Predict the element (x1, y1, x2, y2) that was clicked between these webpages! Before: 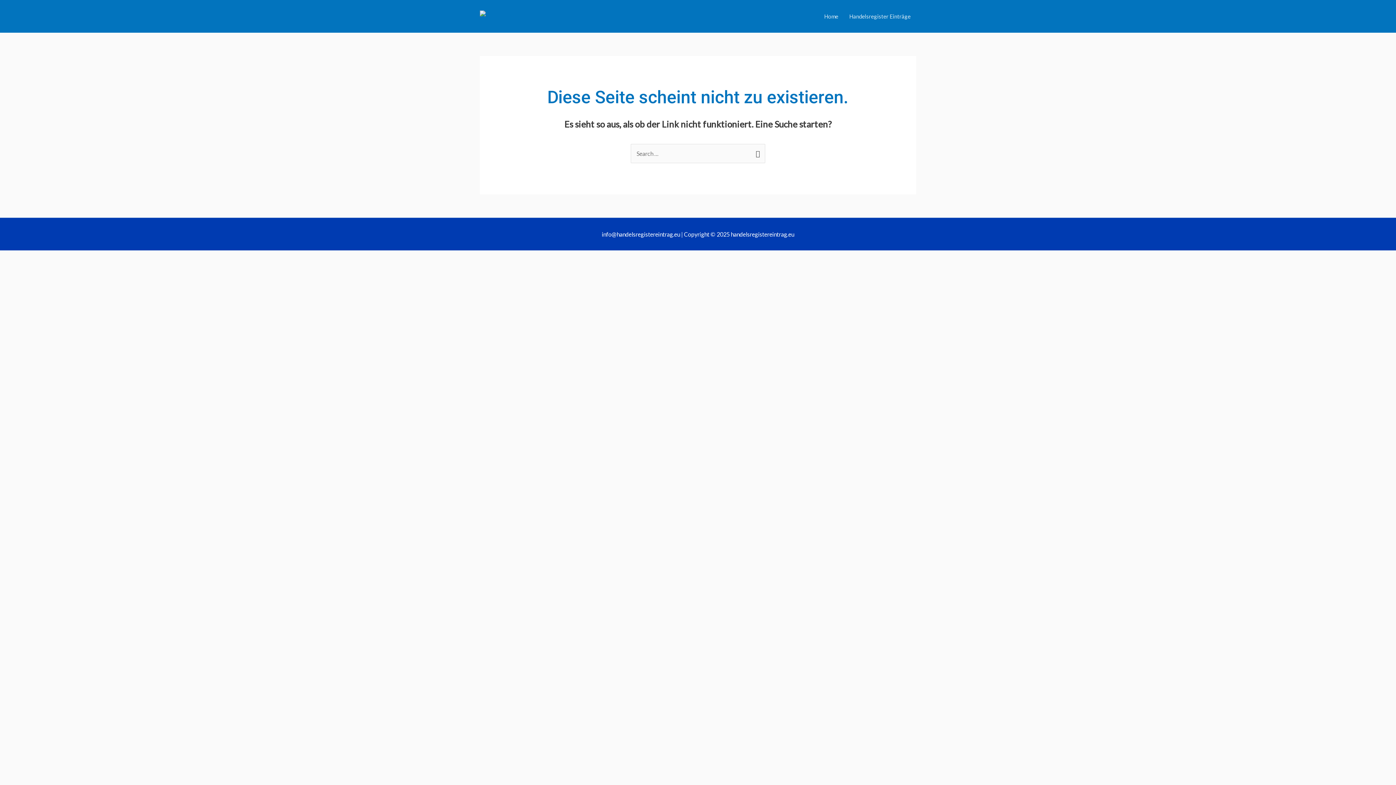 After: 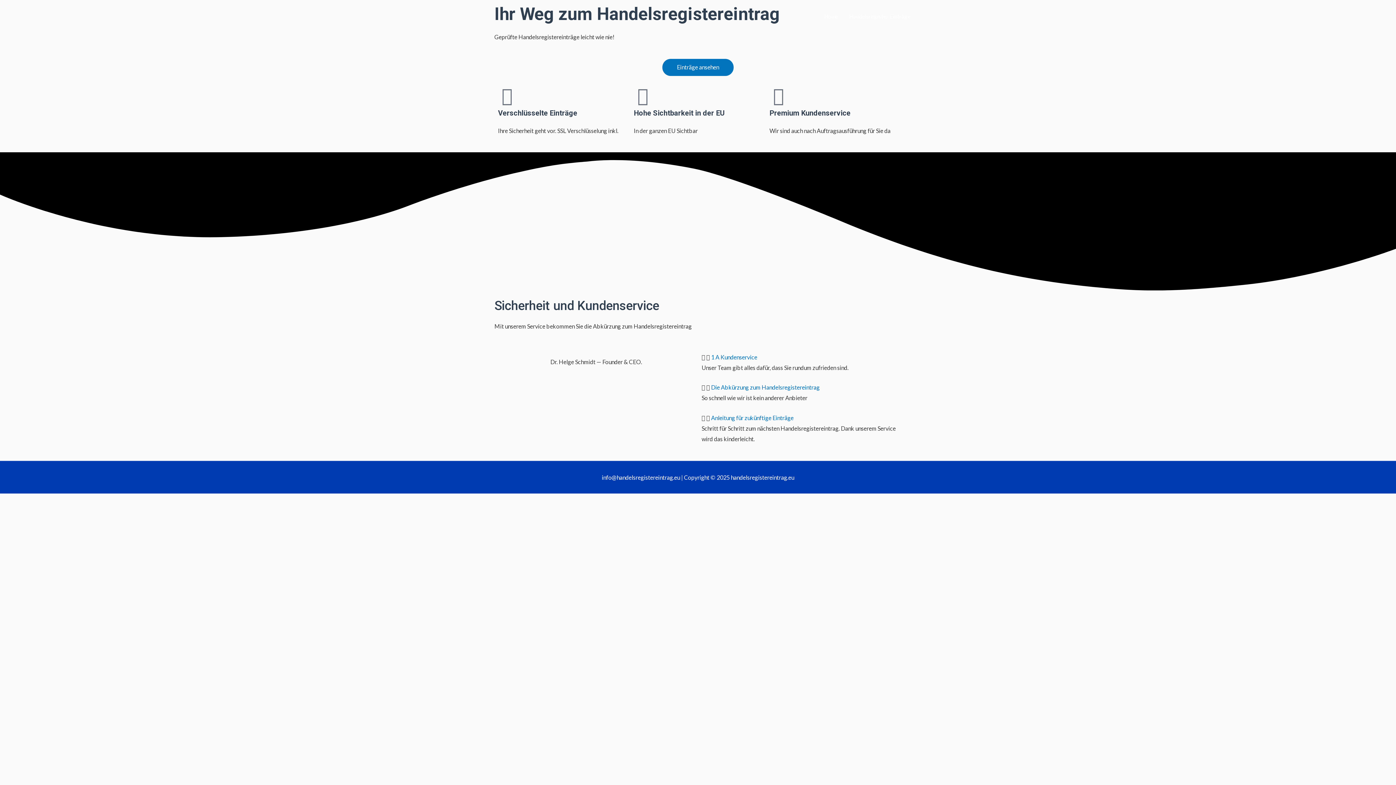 Action: bbox: (480, 12, 540, 18)